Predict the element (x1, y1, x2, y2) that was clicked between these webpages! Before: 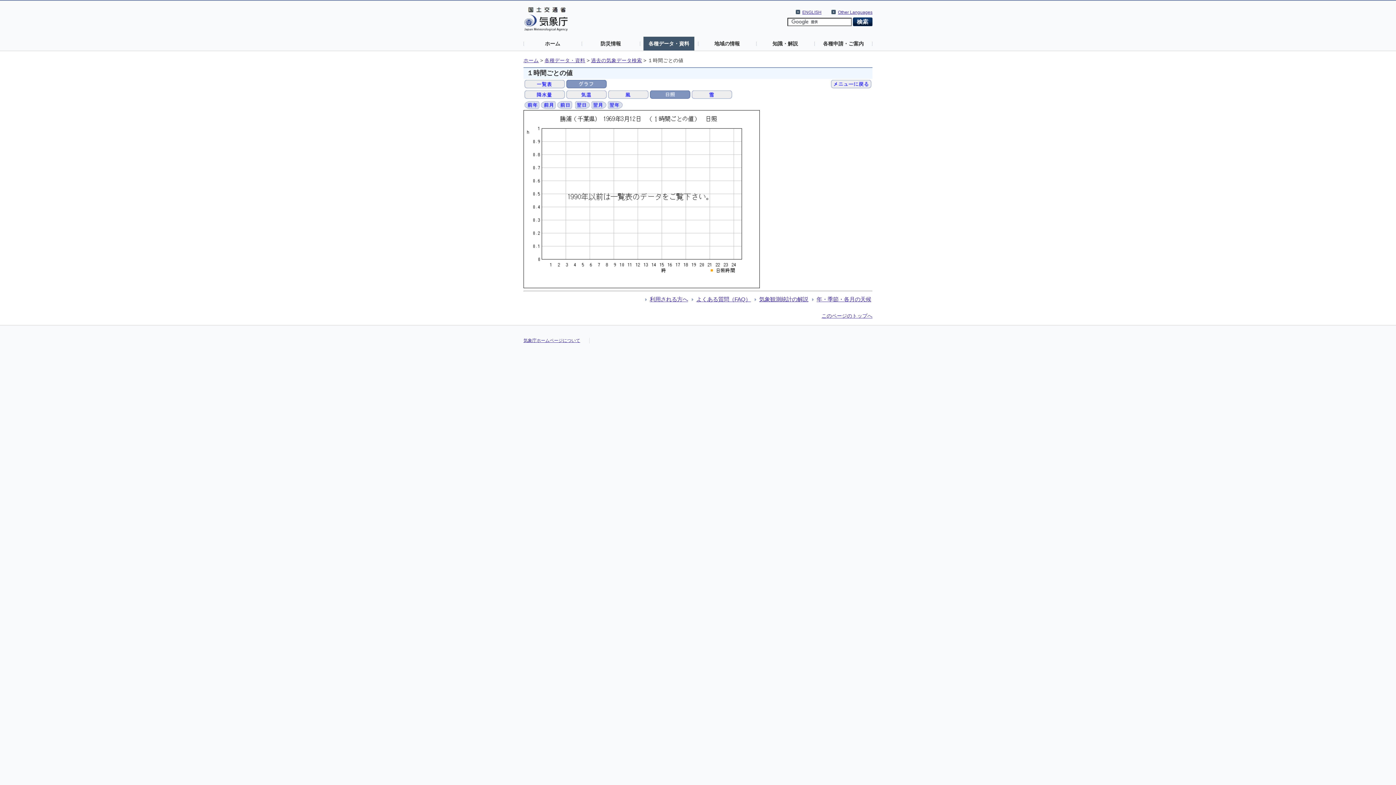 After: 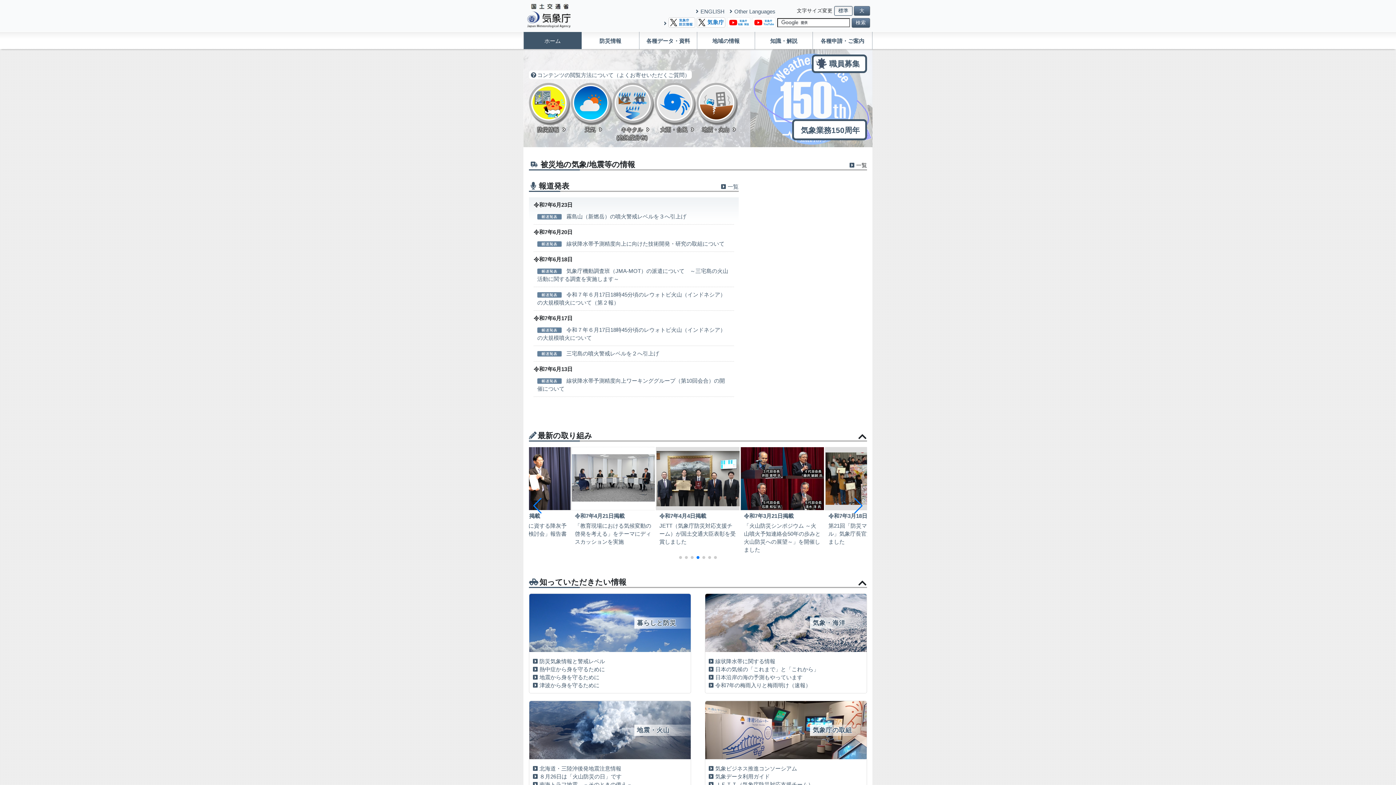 Action: label: ホーム bbox: (523, 57, 538, 63)